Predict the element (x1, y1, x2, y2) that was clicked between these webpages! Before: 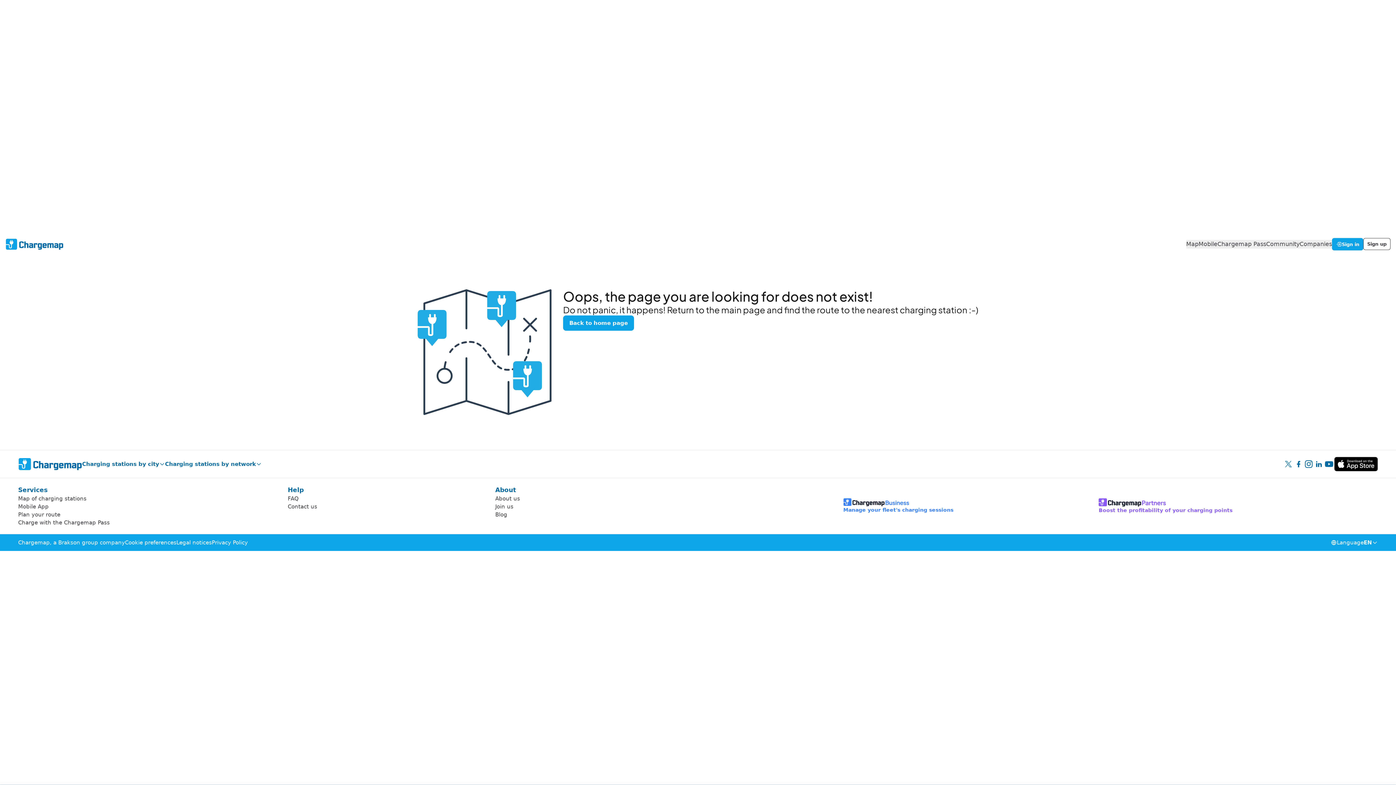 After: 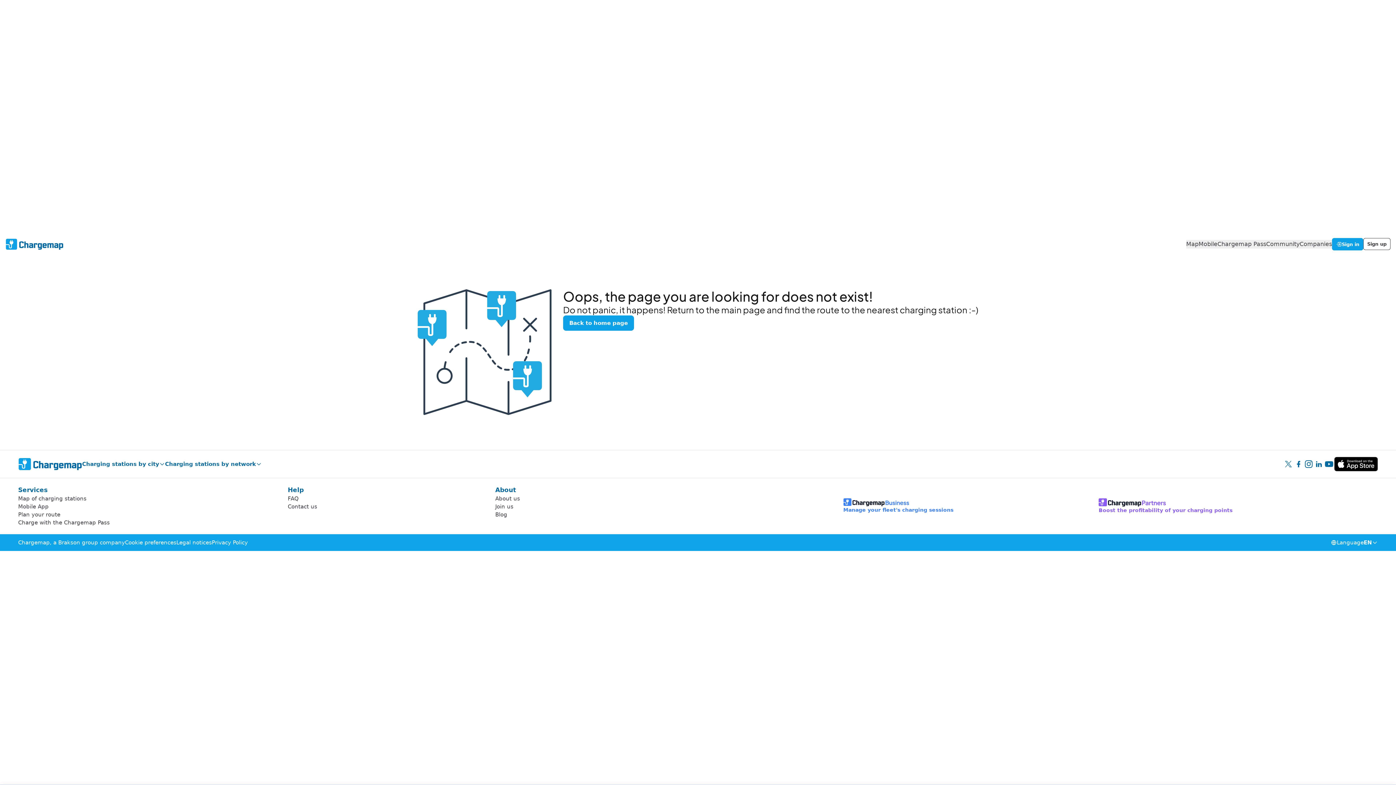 Action: bbox: (1334, 456, 1378, 471)